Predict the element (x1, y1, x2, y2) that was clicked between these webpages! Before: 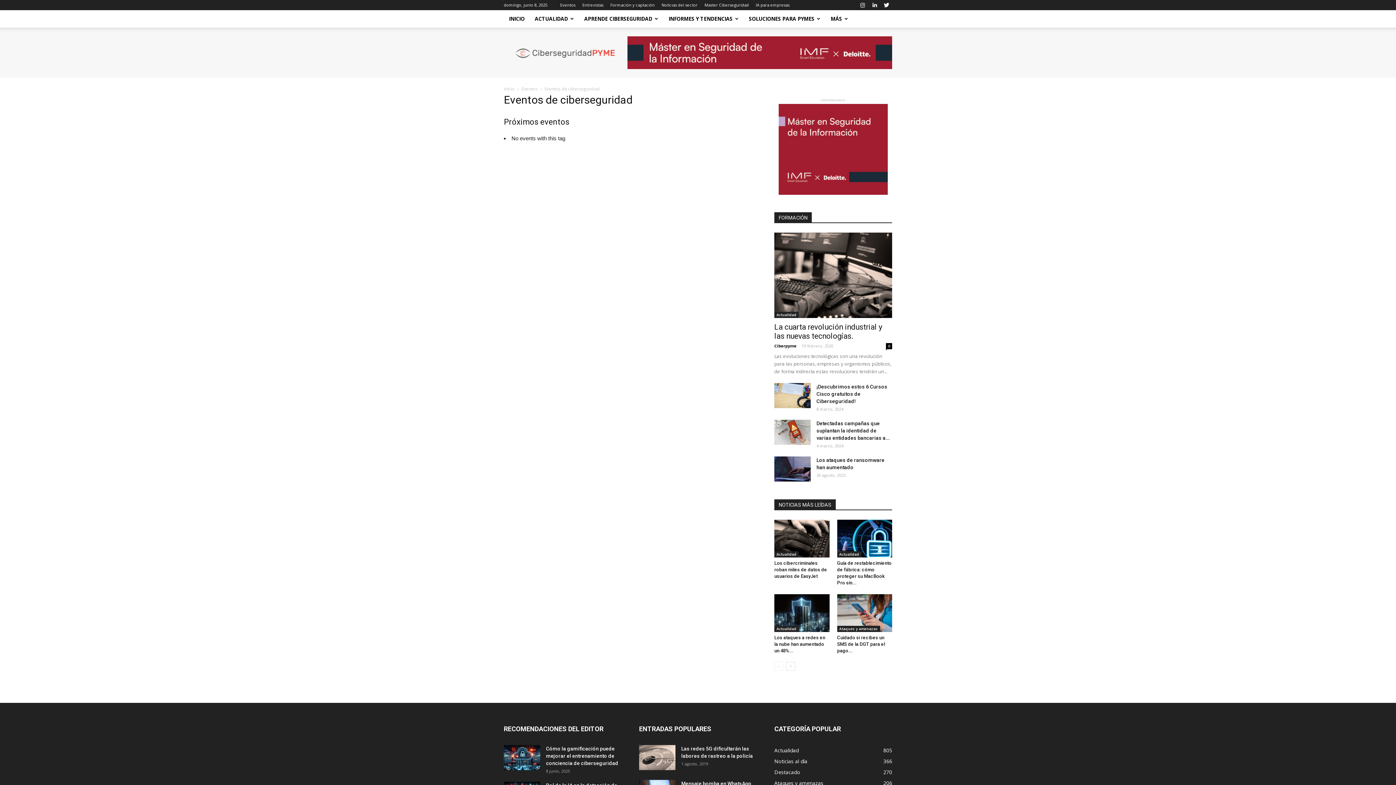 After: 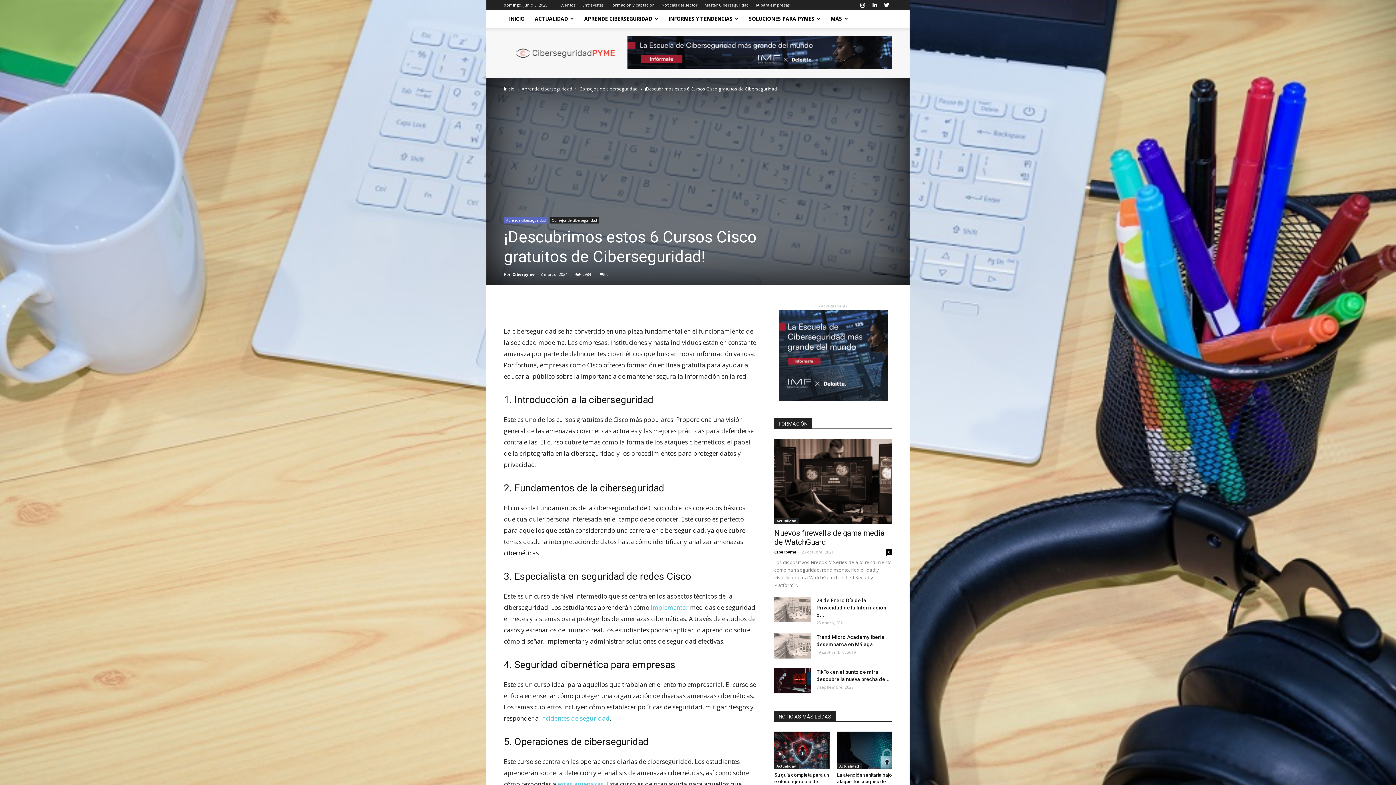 Action: bbox: (816, 384, 887, 404) label: ¡Descubrimos estos 6 Cursos Cisco gratuitos de Ciberseguridad!